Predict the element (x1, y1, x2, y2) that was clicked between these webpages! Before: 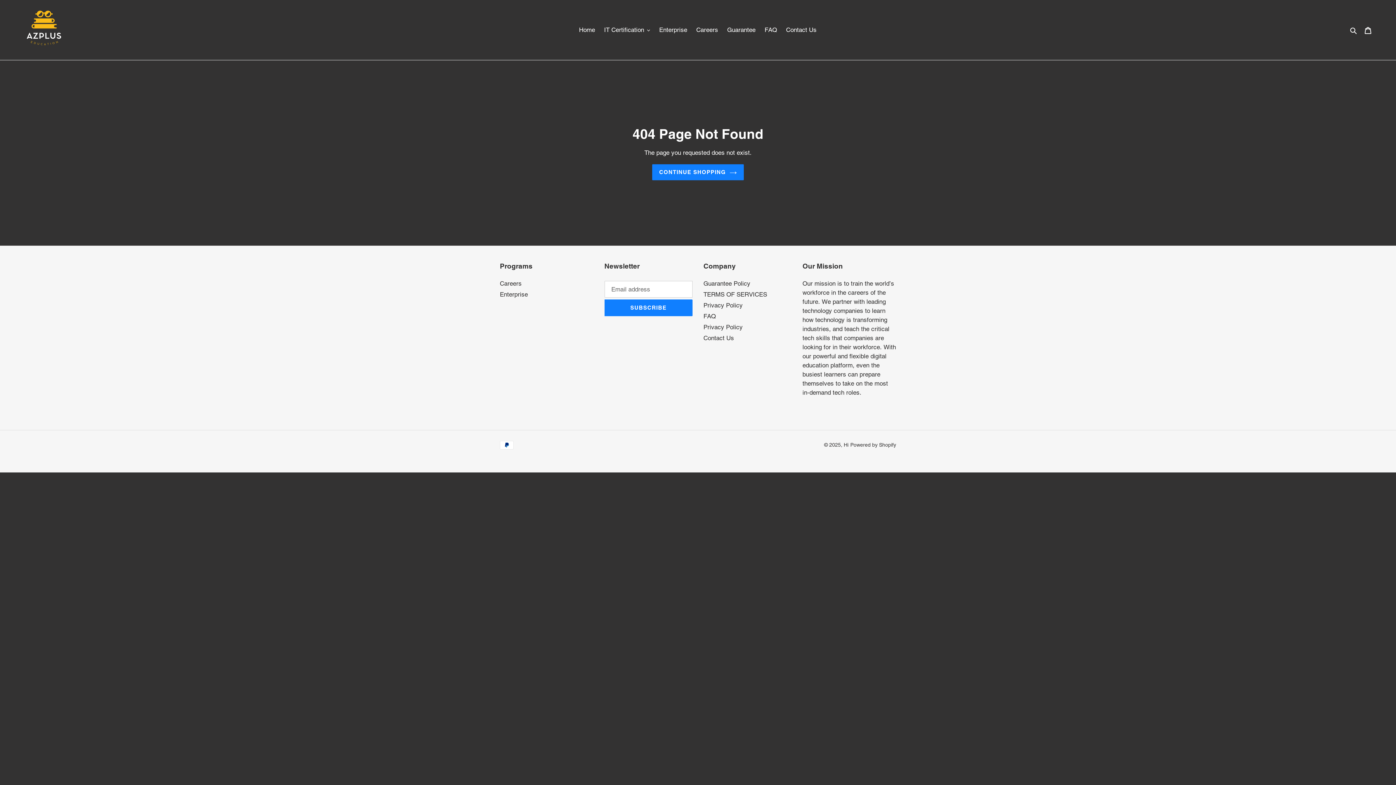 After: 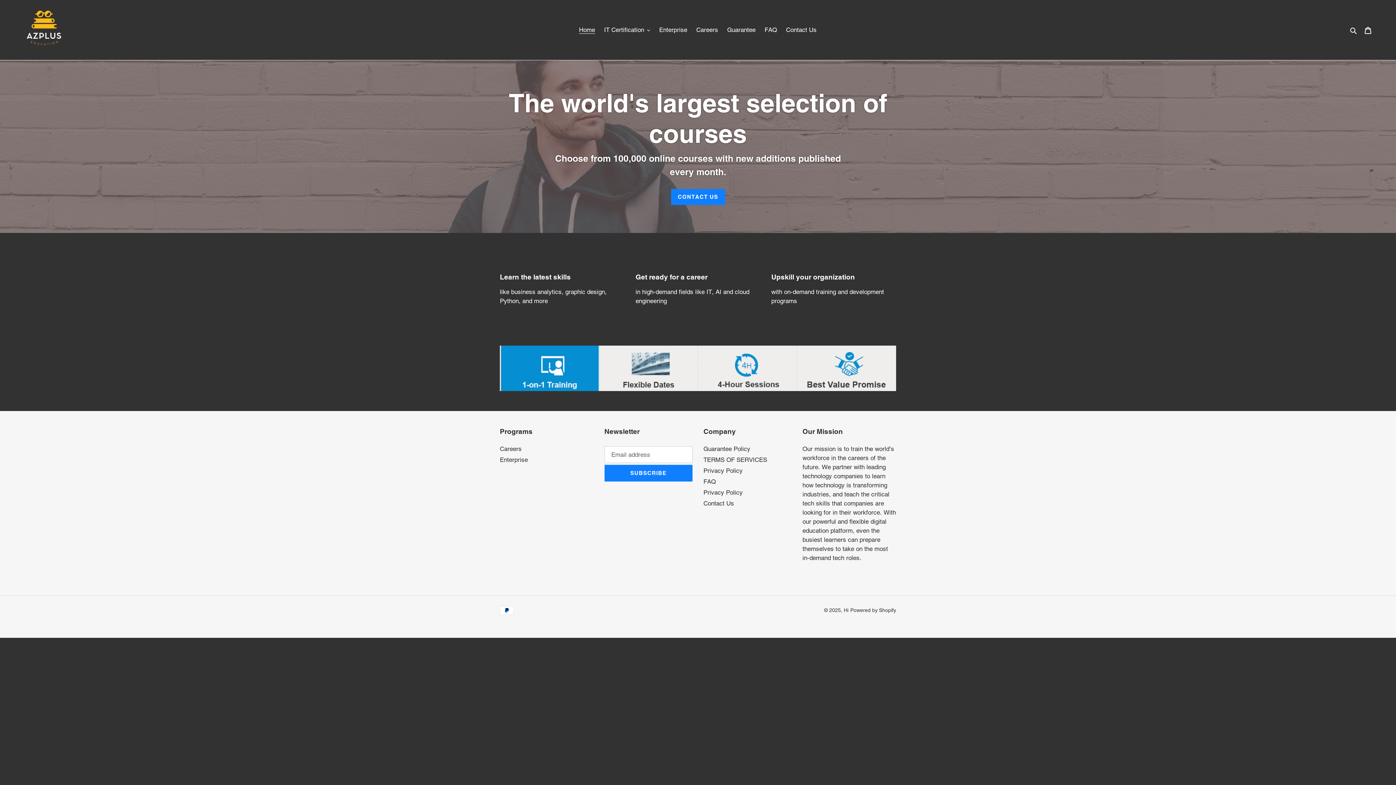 Action: label: Hi bbox: (844, 442, 848, 448)